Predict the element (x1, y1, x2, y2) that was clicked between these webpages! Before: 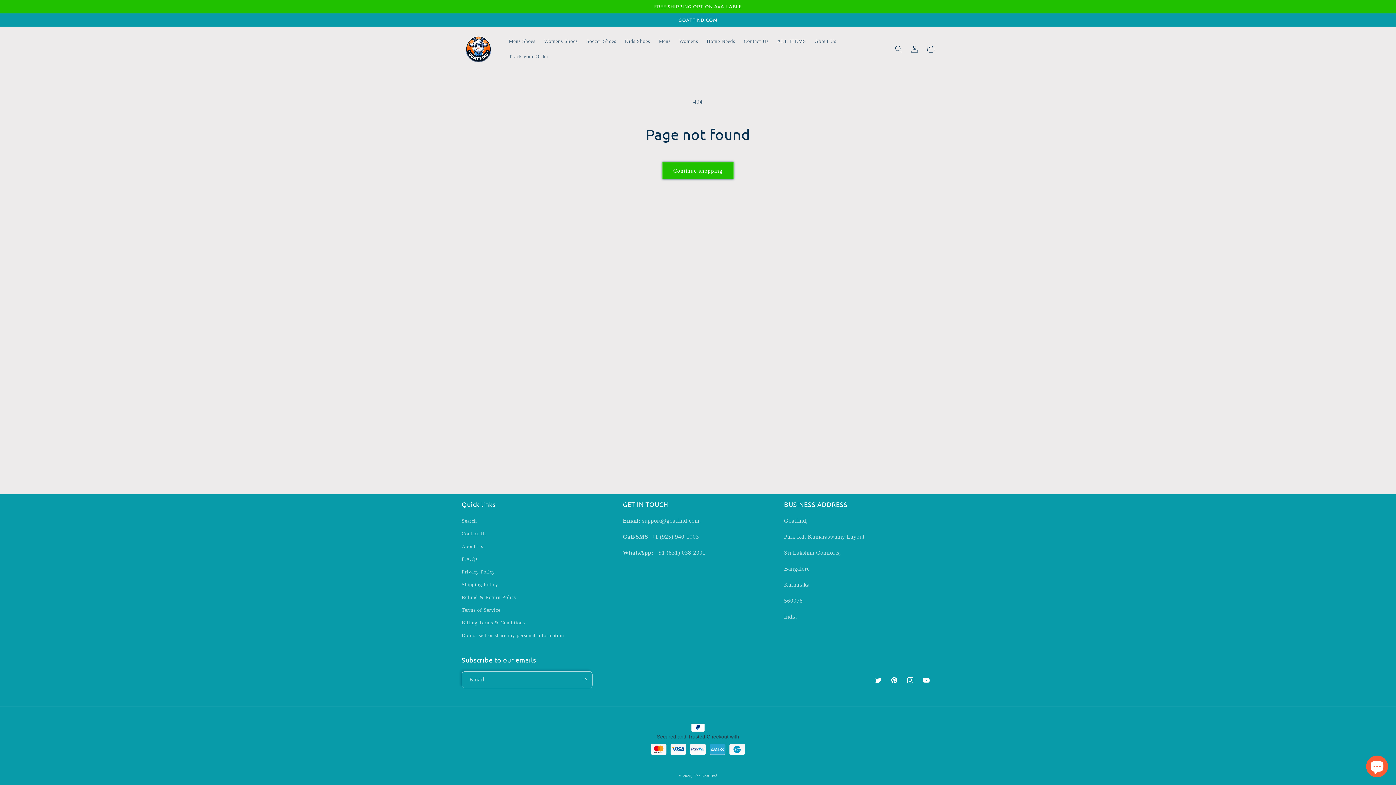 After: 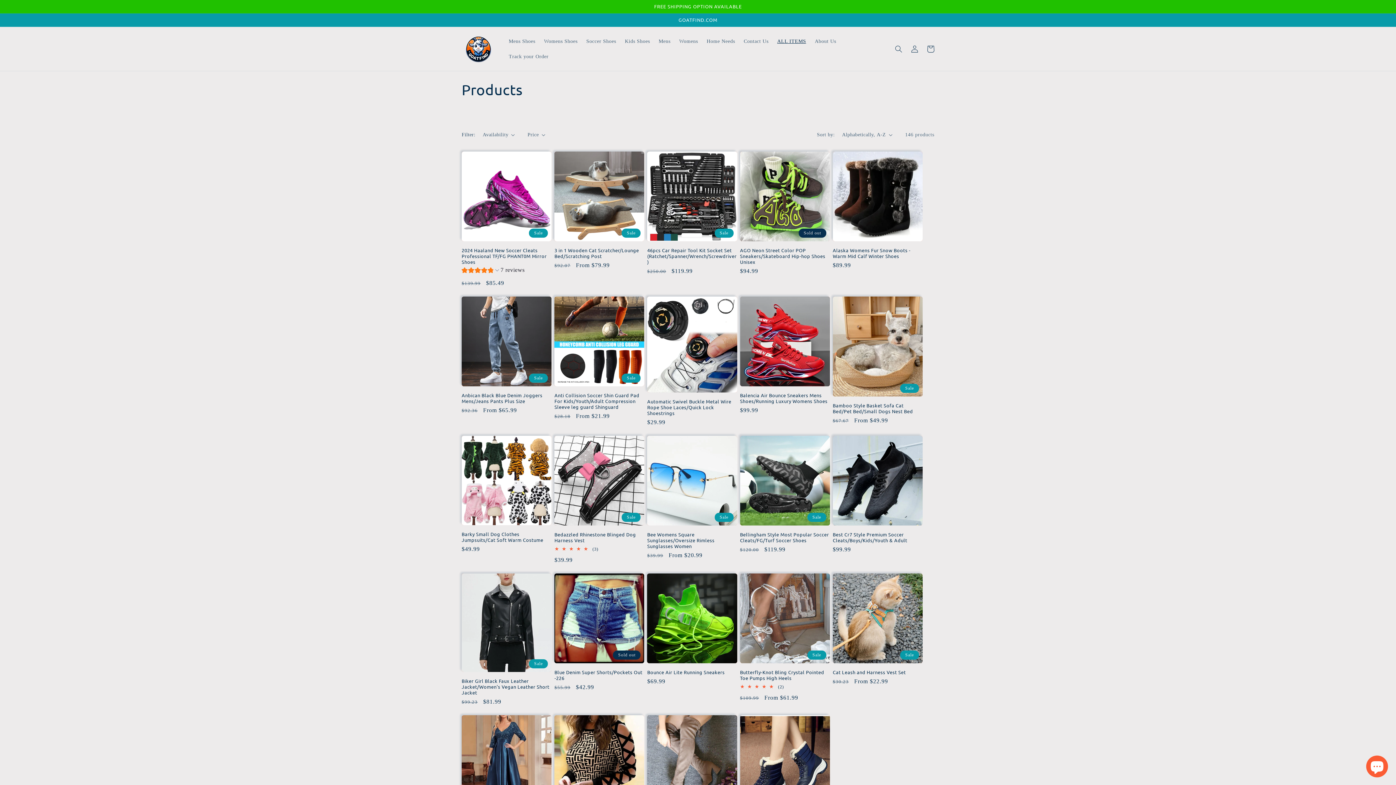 Action: bbox: (773, 33, 810, 48) label: ALL ITEMS